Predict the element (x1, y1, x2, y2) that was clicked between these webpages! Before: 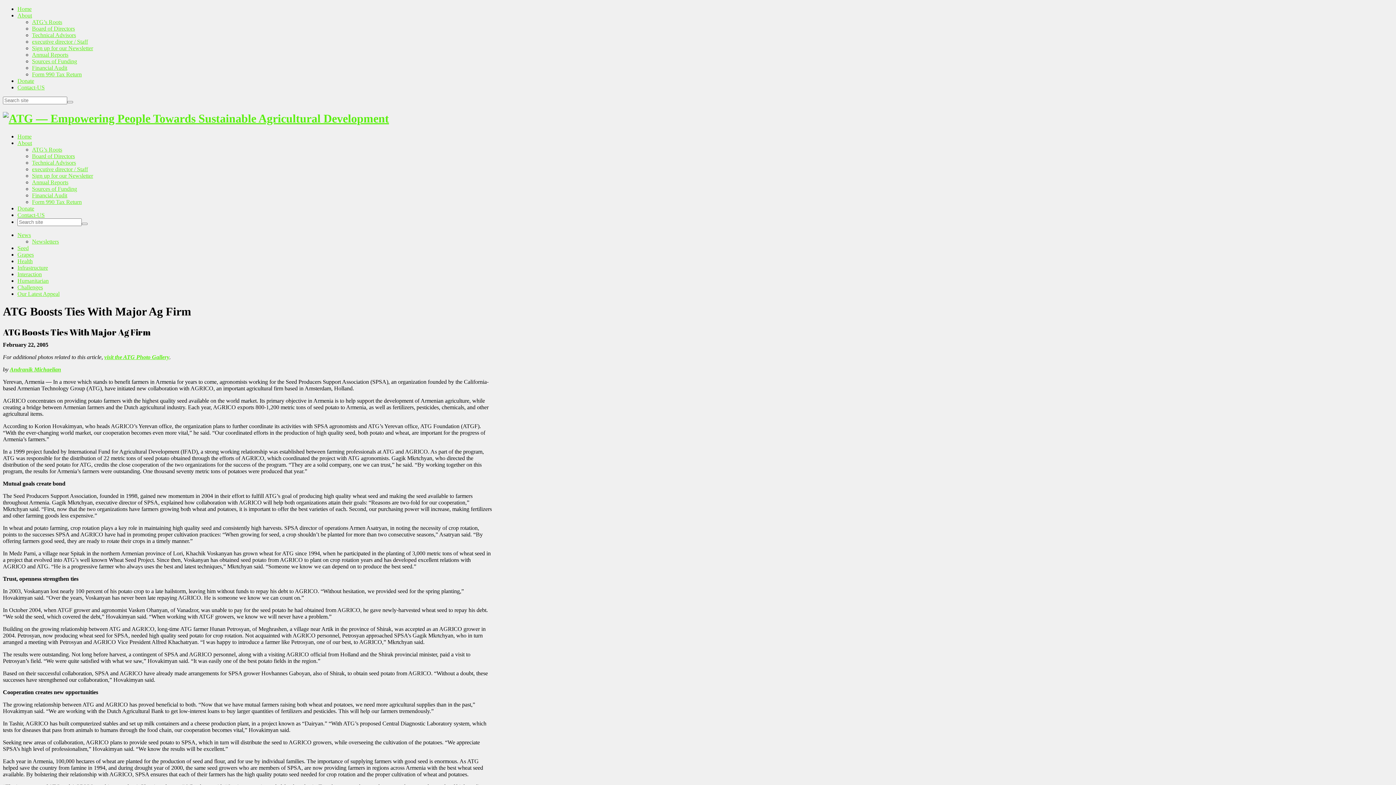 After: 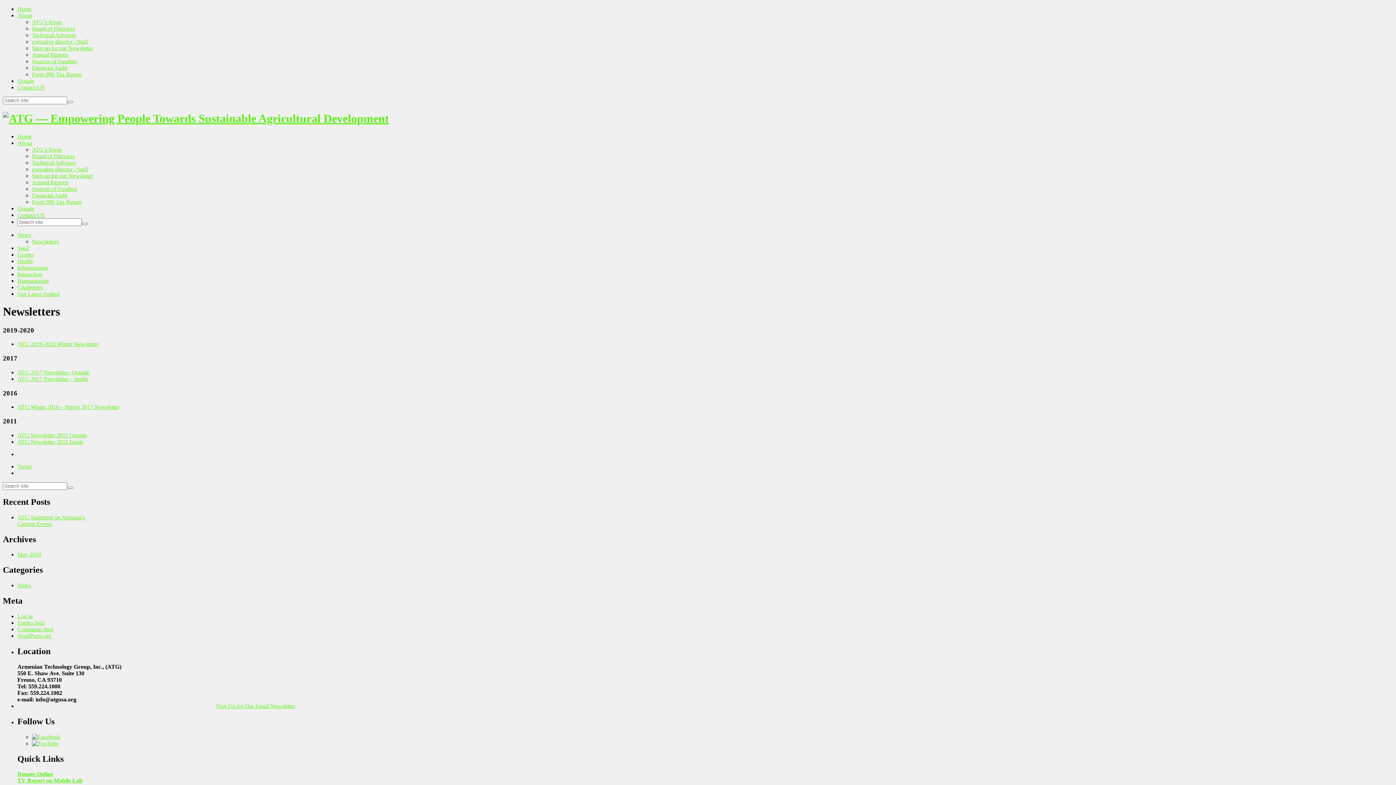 Action: label: Newsletters bbox: (32, 238, 58, 244)